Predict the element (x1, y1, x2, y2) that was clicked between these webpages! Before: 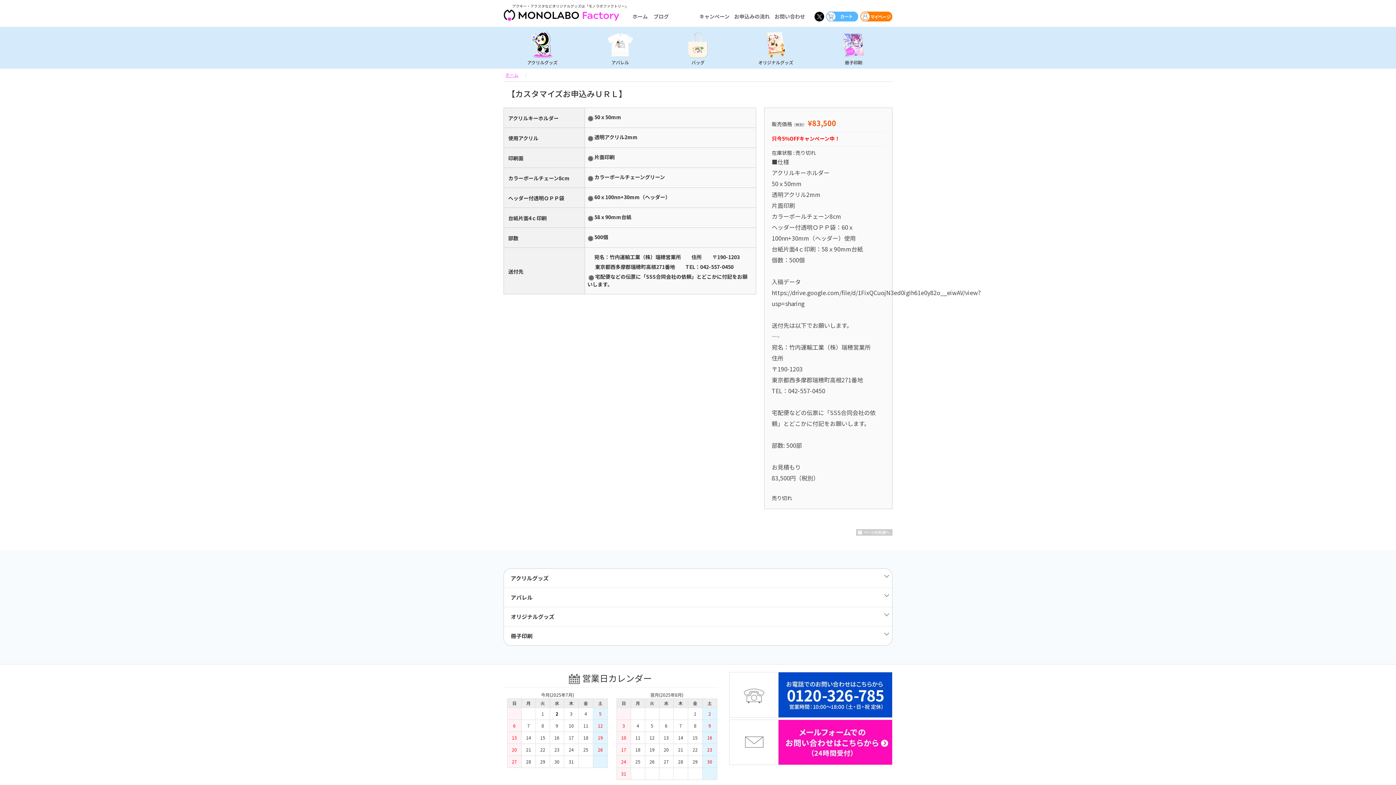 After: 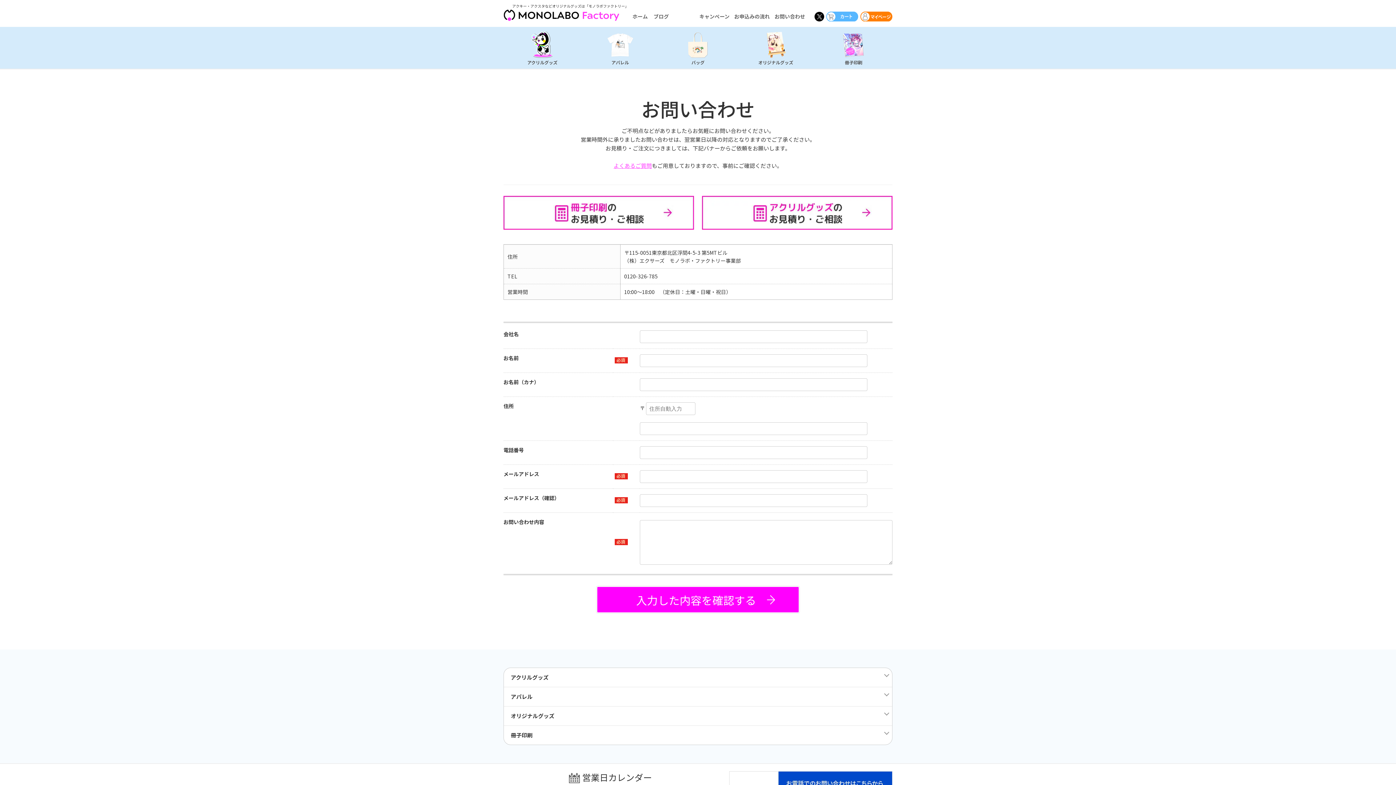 Action: bbox: (729, 719, 892, 765)